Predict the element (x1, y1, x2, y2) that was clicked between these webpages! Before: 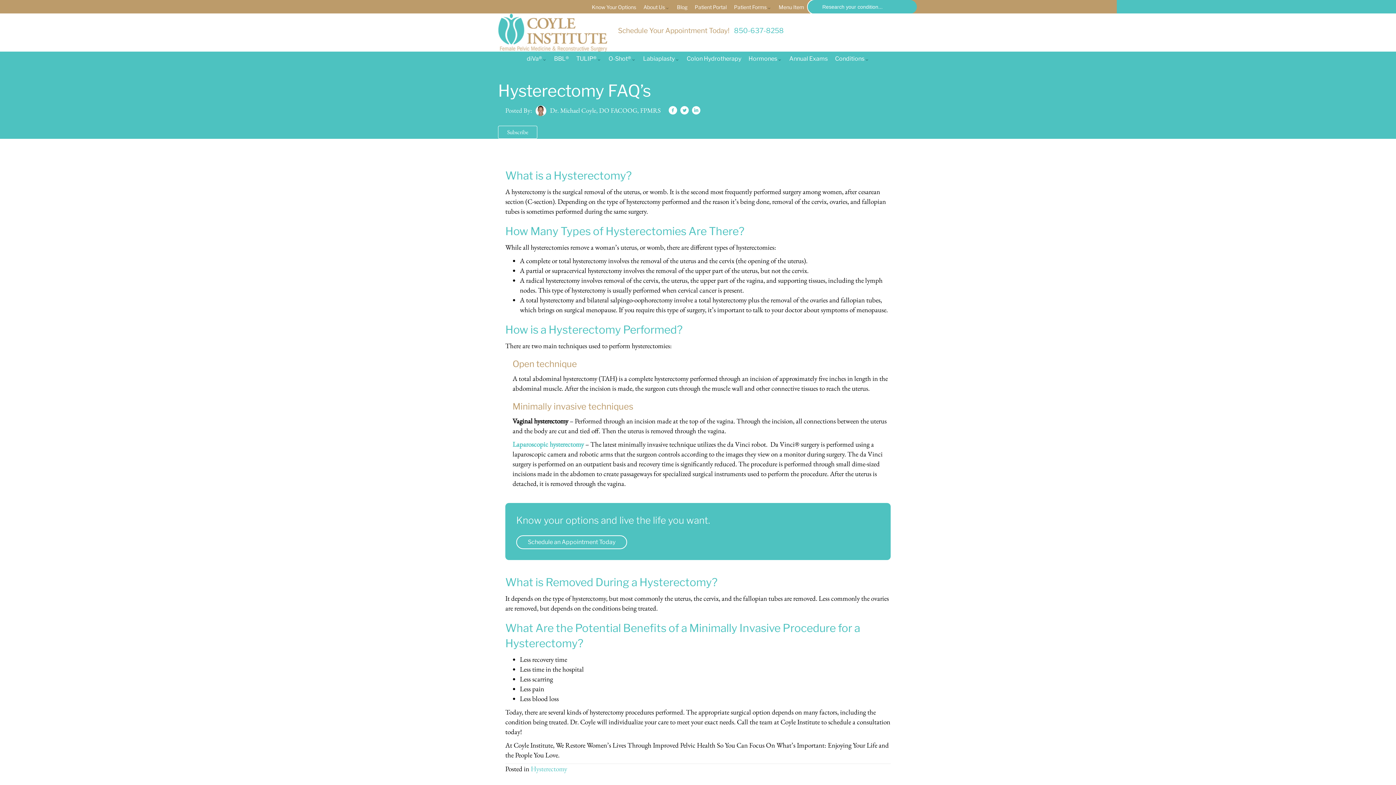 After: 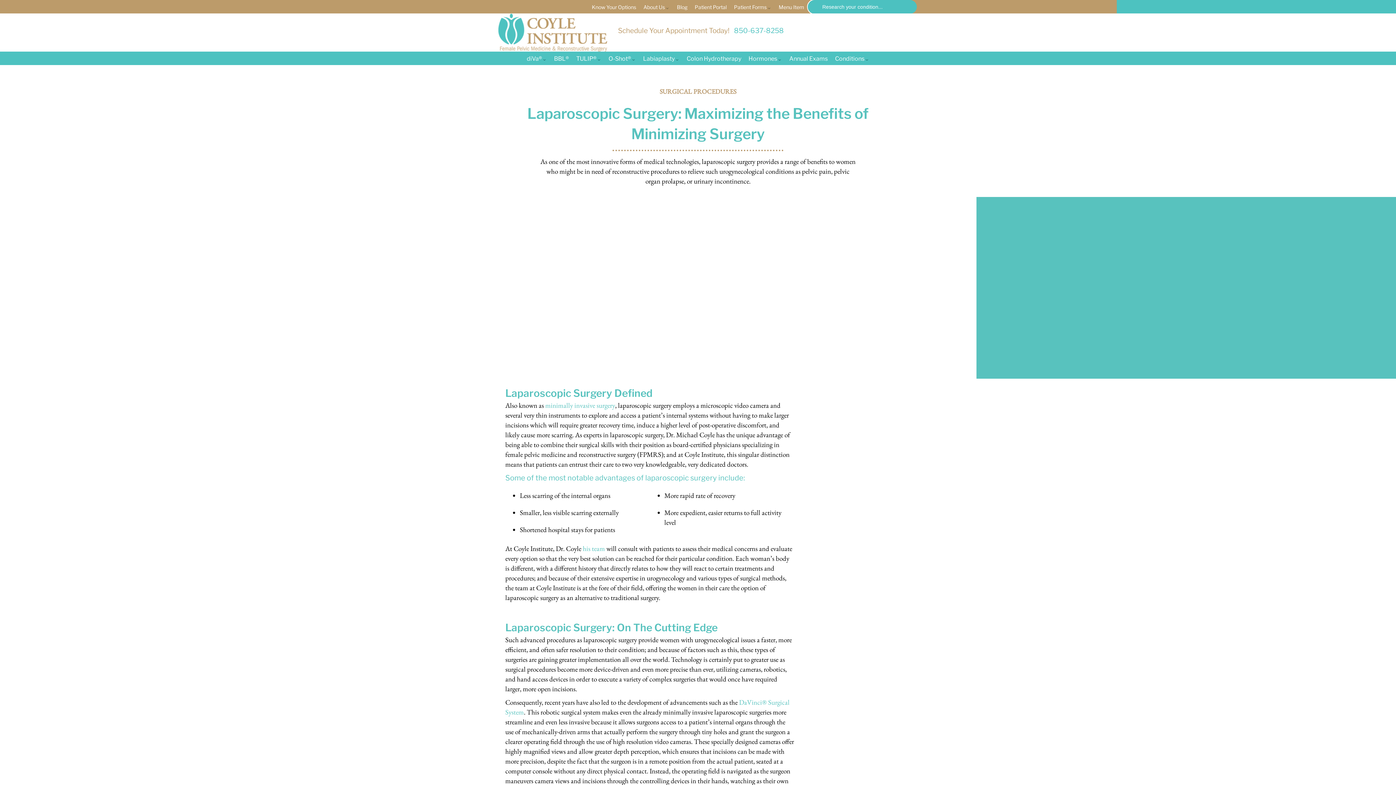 Action: label: Laparoscopic hysterectomy bbox: (512, 440, 584, 449)